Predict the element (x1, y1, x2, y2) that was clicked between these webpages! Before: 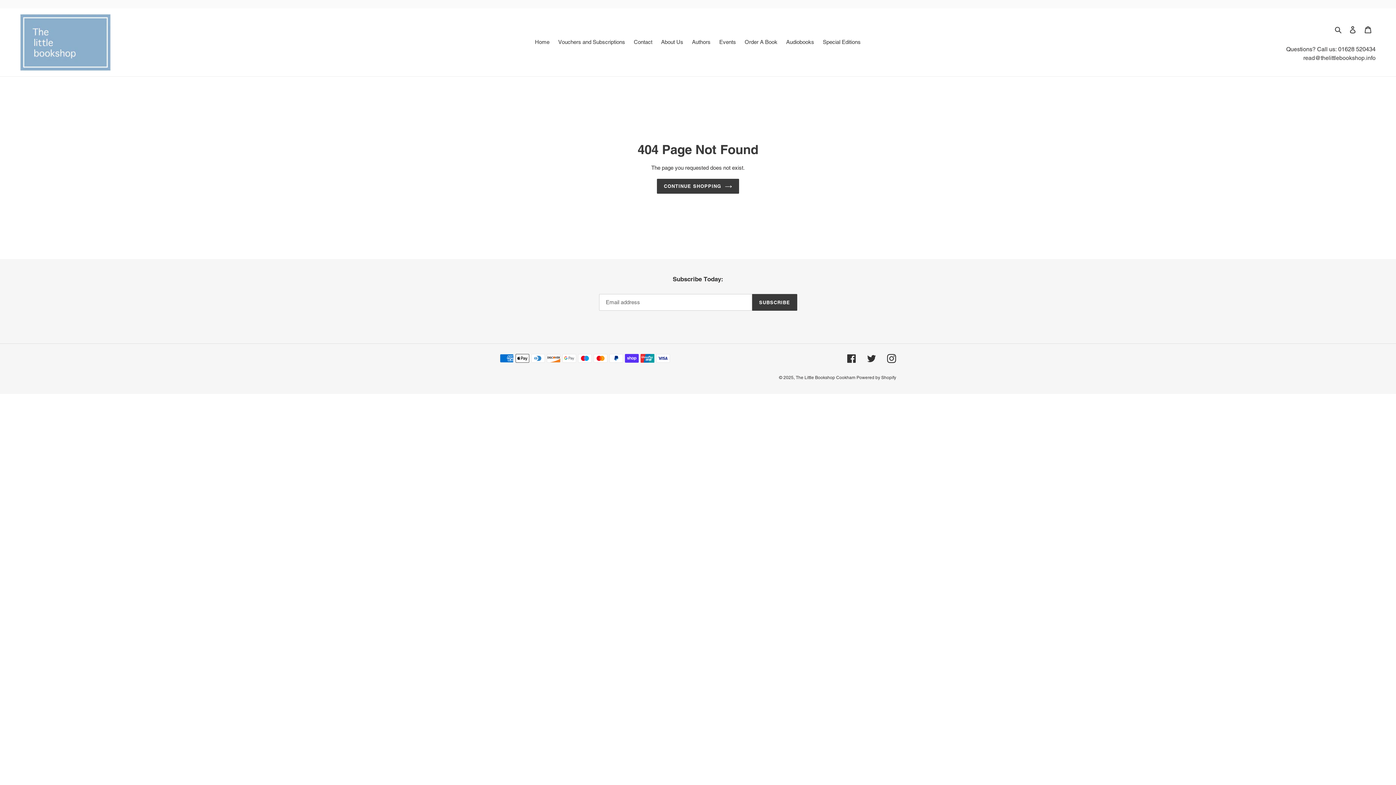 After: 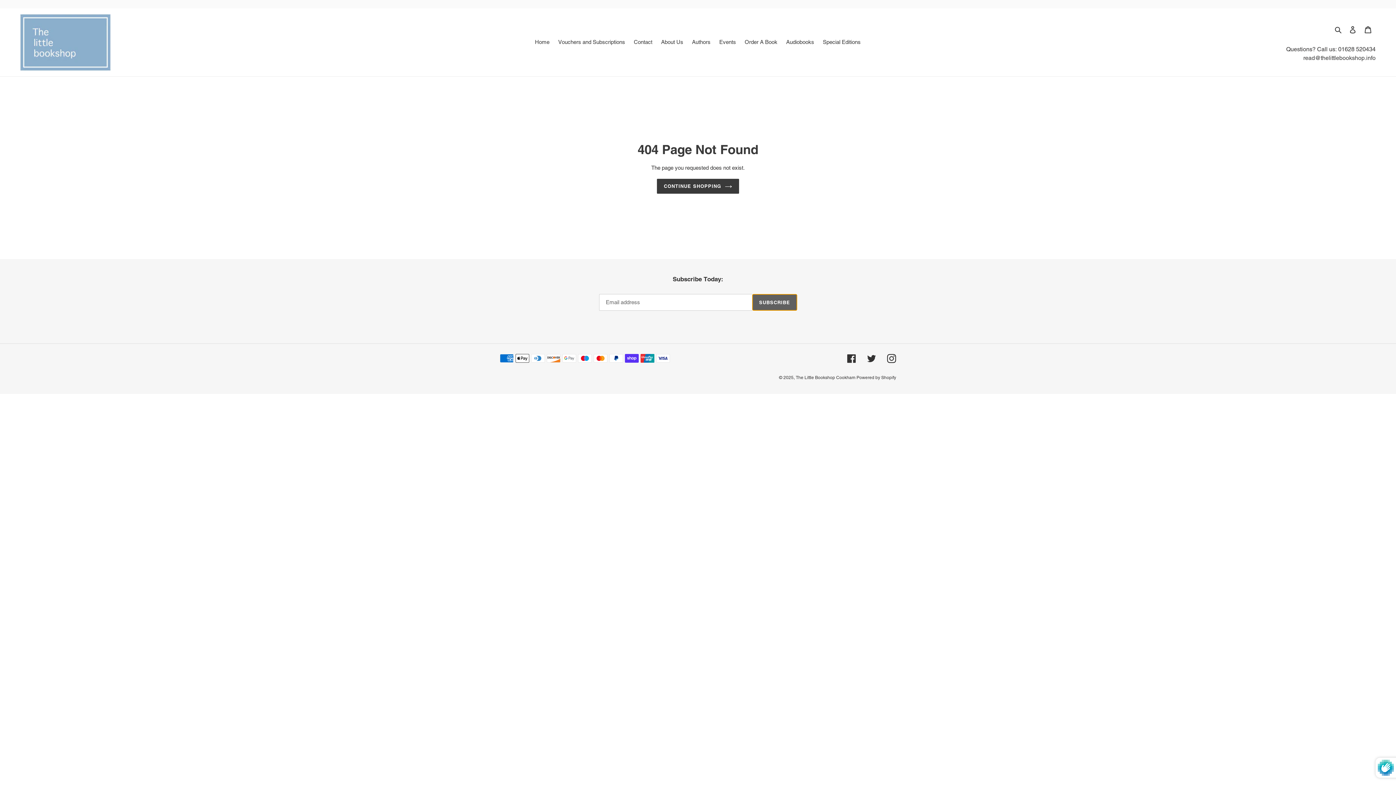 Action: label: SUBSCRIBE bbox: (752, 294, 797, 311)